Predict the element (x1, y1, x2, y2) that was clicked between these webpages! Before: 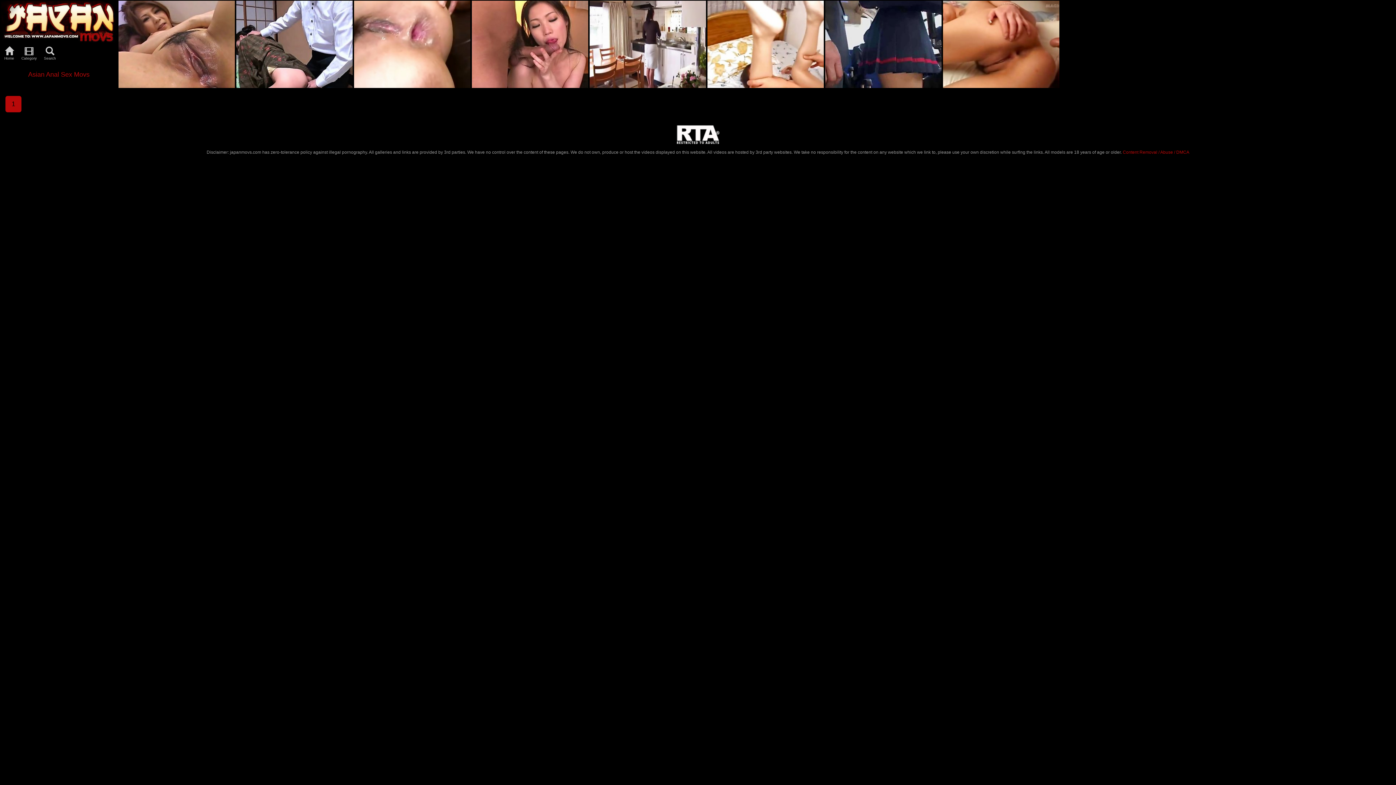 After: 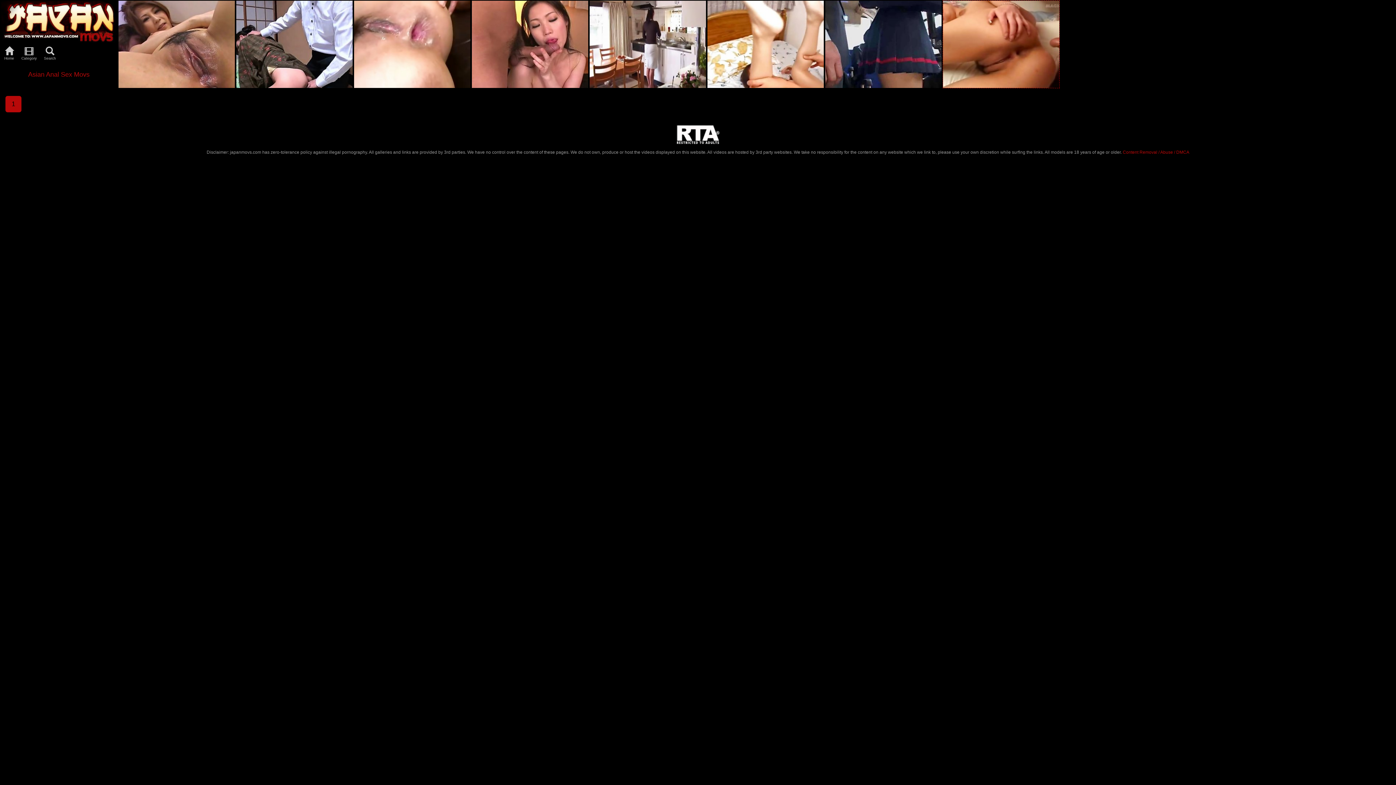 Action: bbox: (943, 0, 1059, 88)